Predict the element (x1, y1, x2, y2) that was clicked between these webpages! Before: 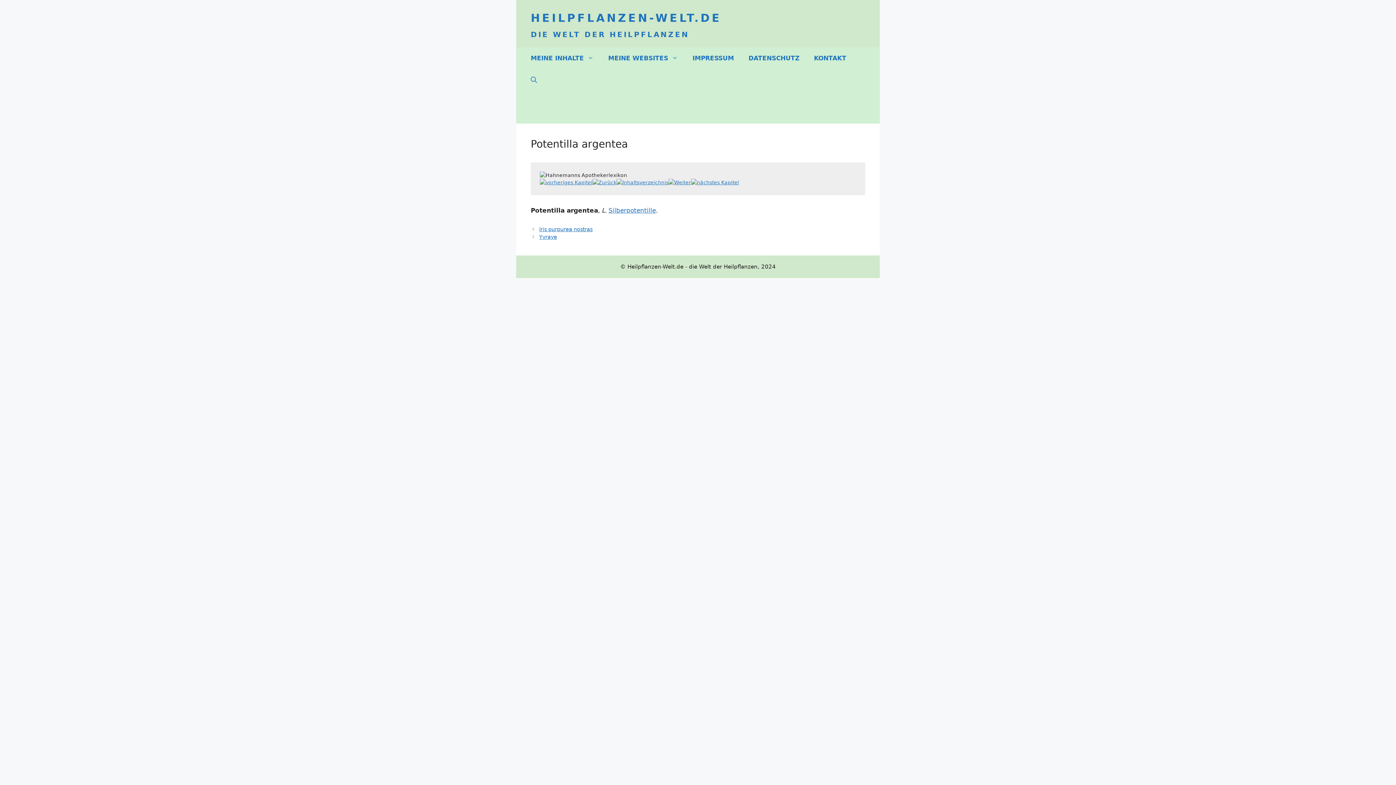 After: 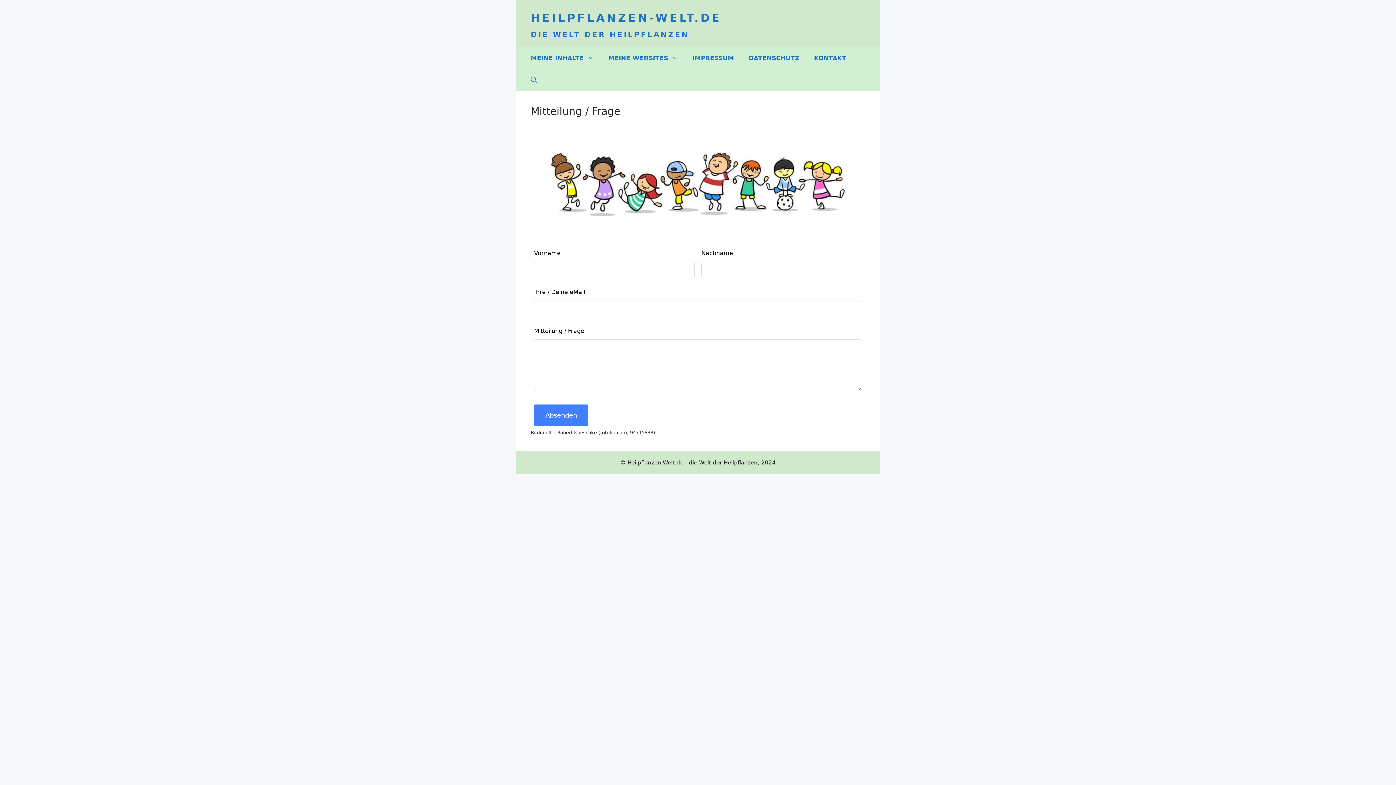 Action: label: KONTAKT bbox: (806, 47, 853, 69)